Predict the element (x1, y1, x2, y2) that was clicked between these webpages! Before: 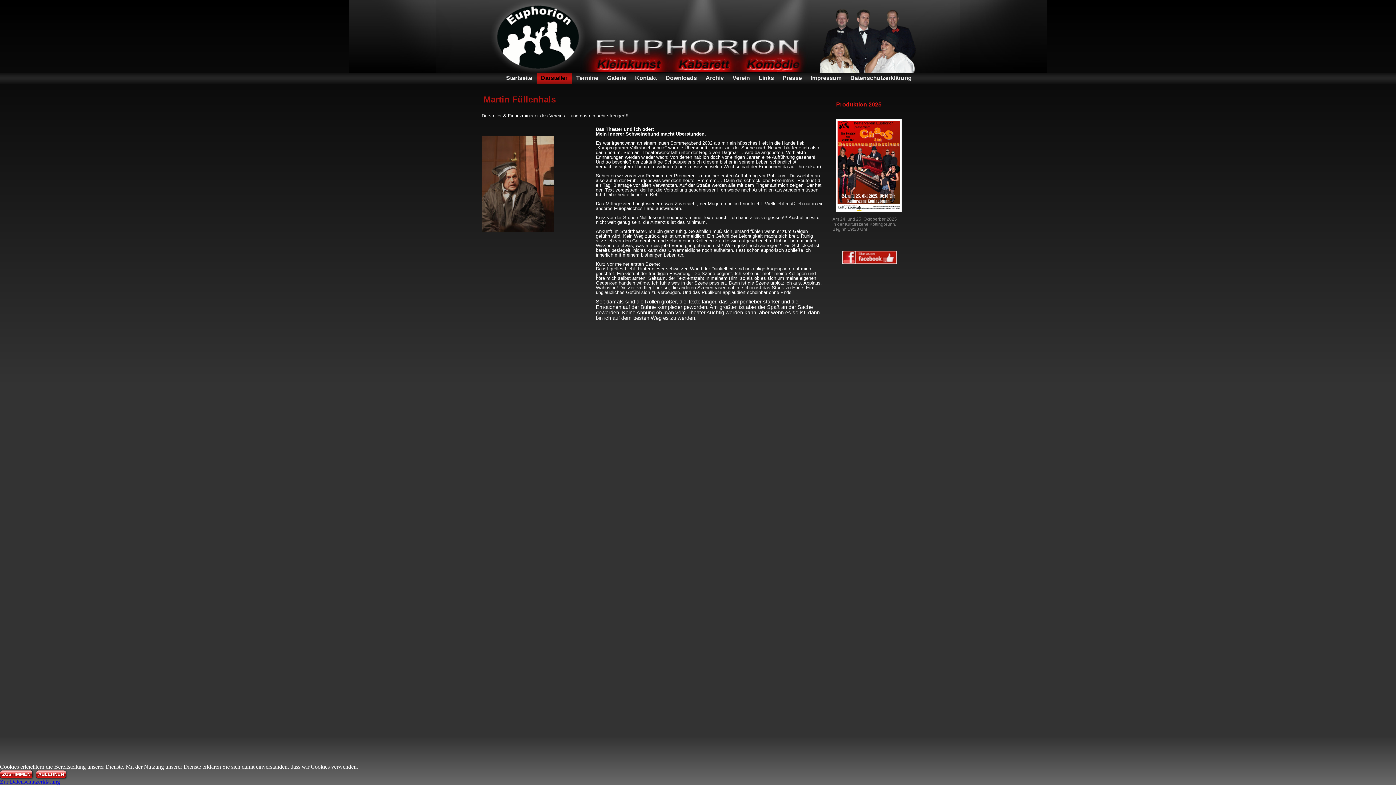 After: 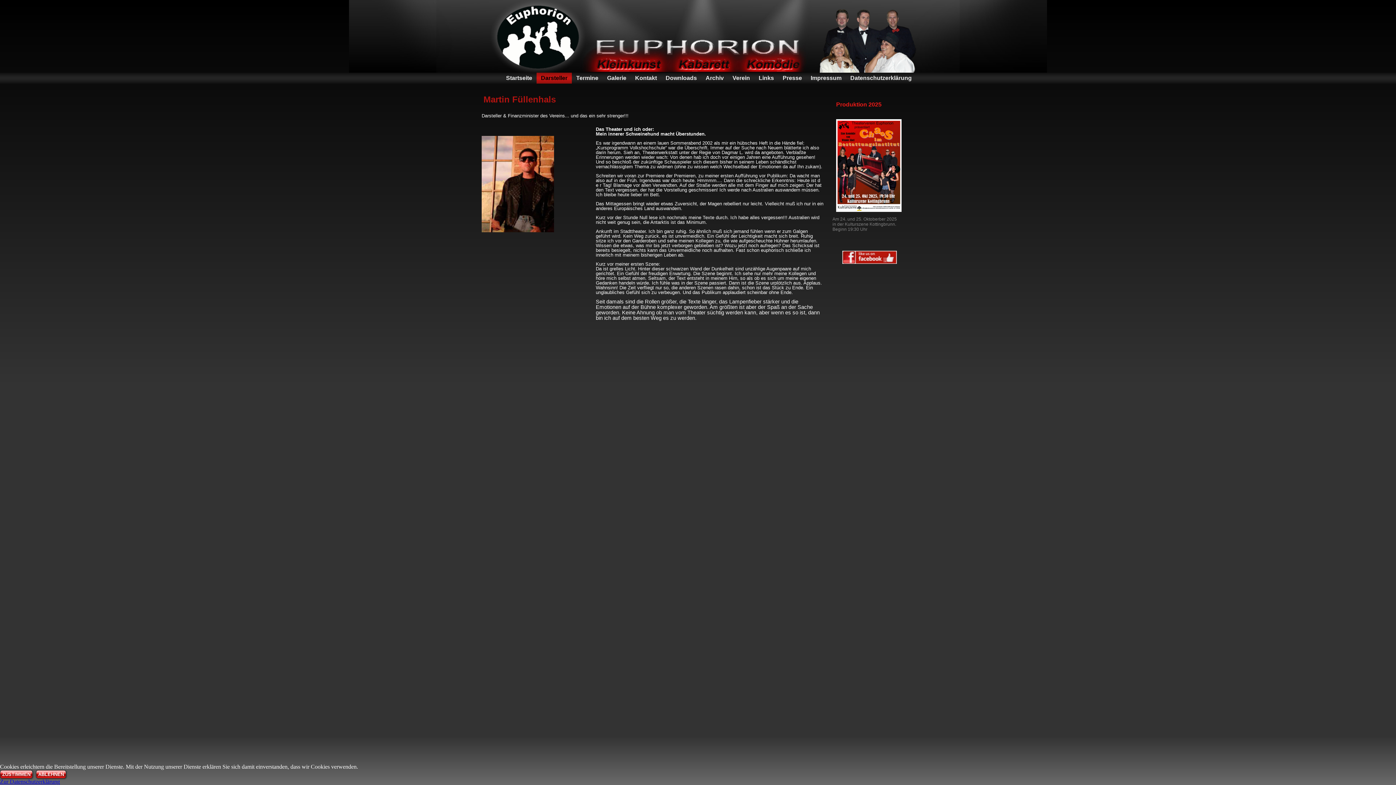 Action: label:   bbox: (538, 228, 540, 229)